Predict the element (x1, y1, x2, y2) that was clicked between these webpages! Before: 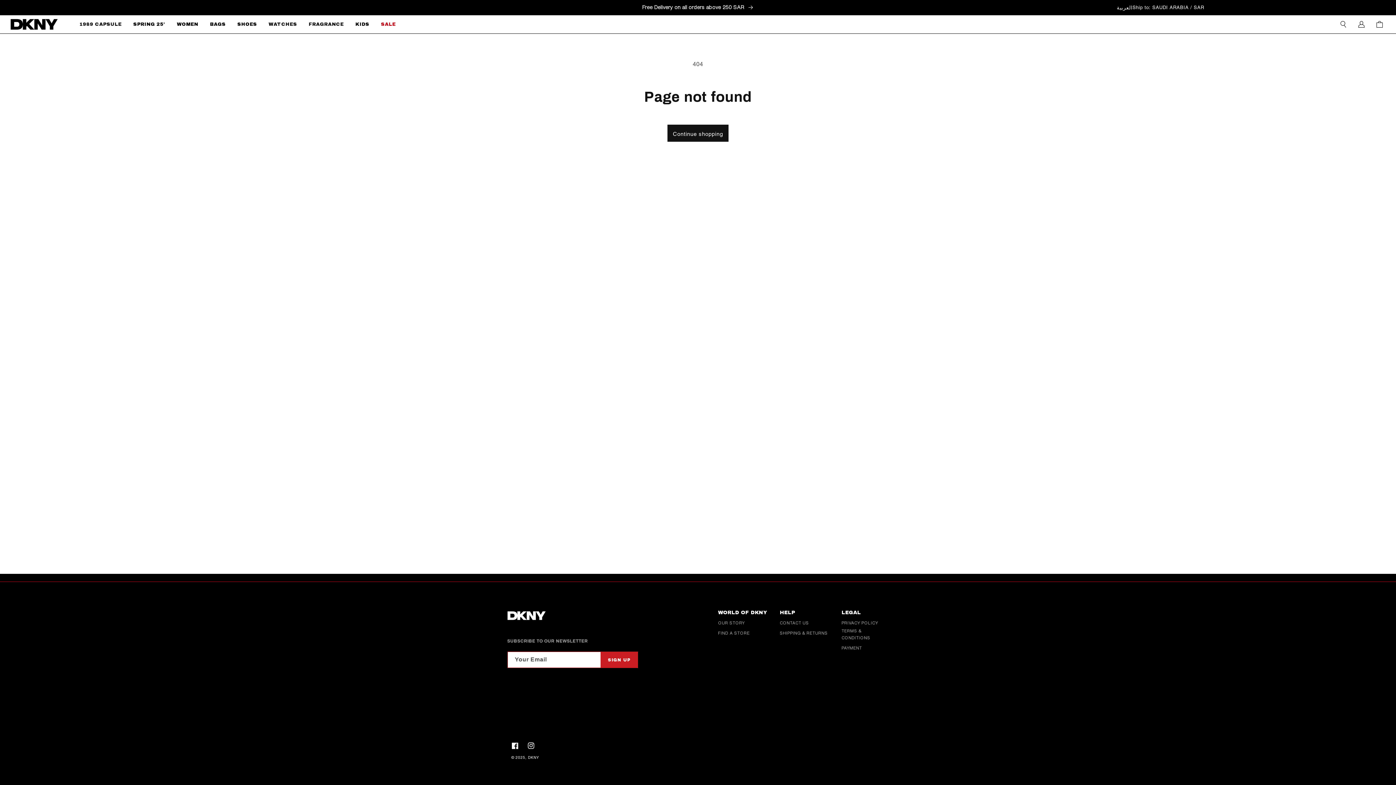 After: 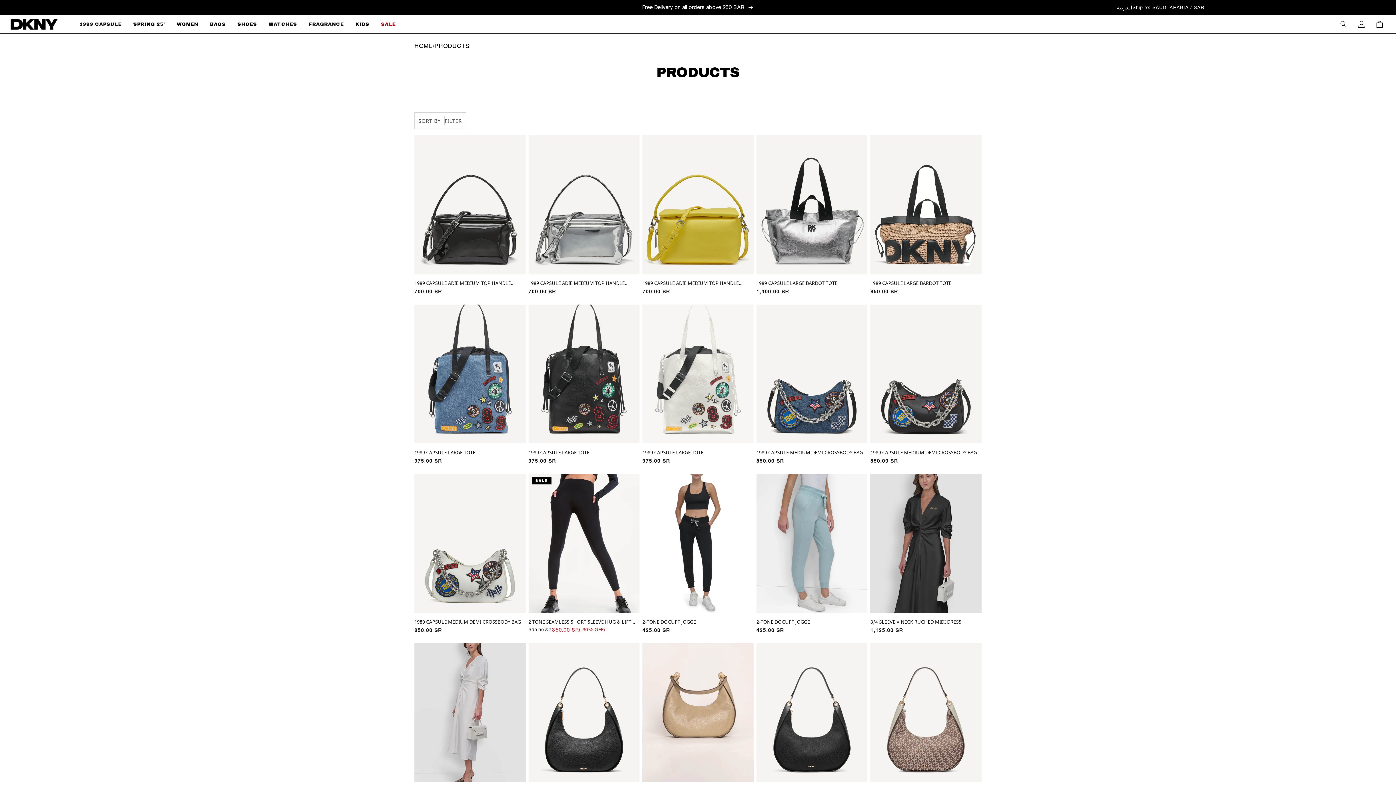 Action: label: Continue shopping bbox: (667, 124, 728, 141)